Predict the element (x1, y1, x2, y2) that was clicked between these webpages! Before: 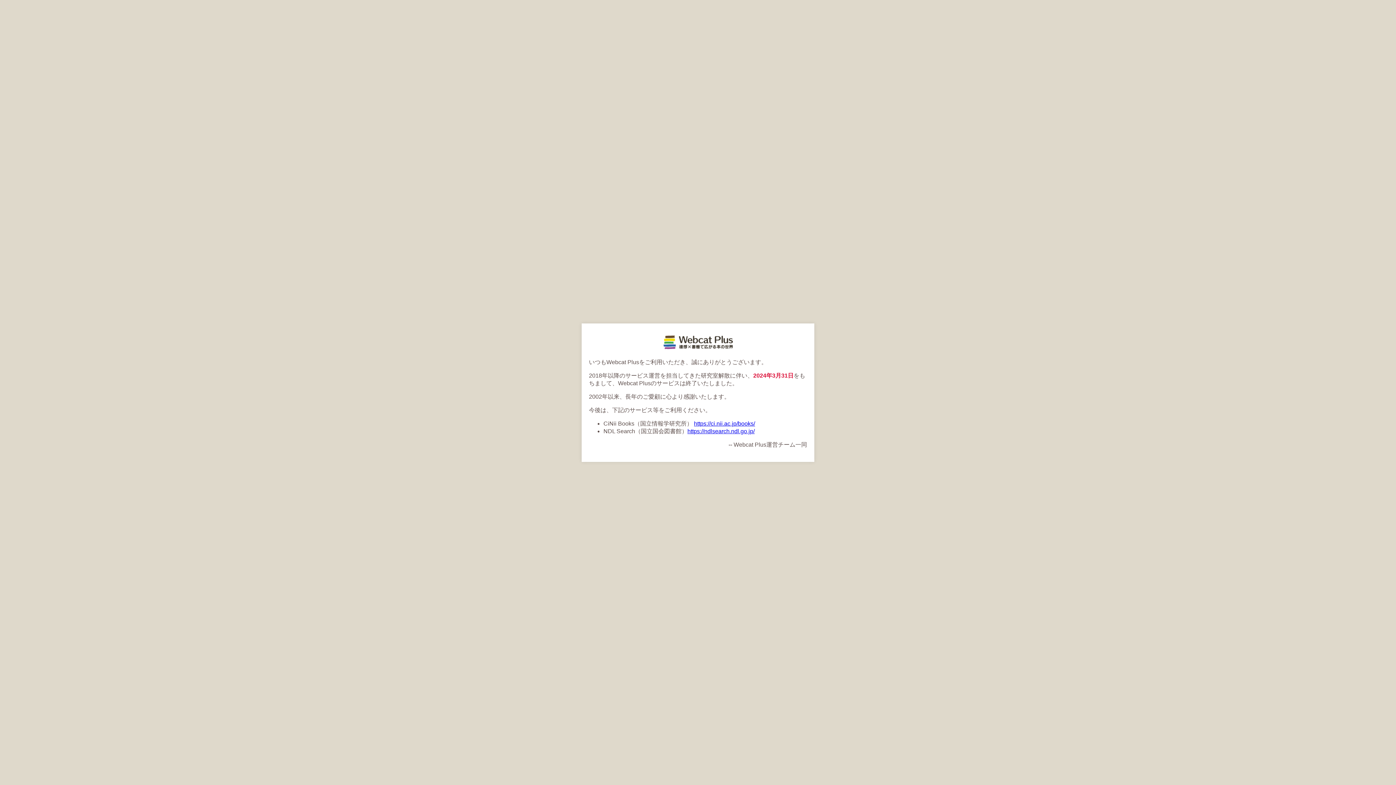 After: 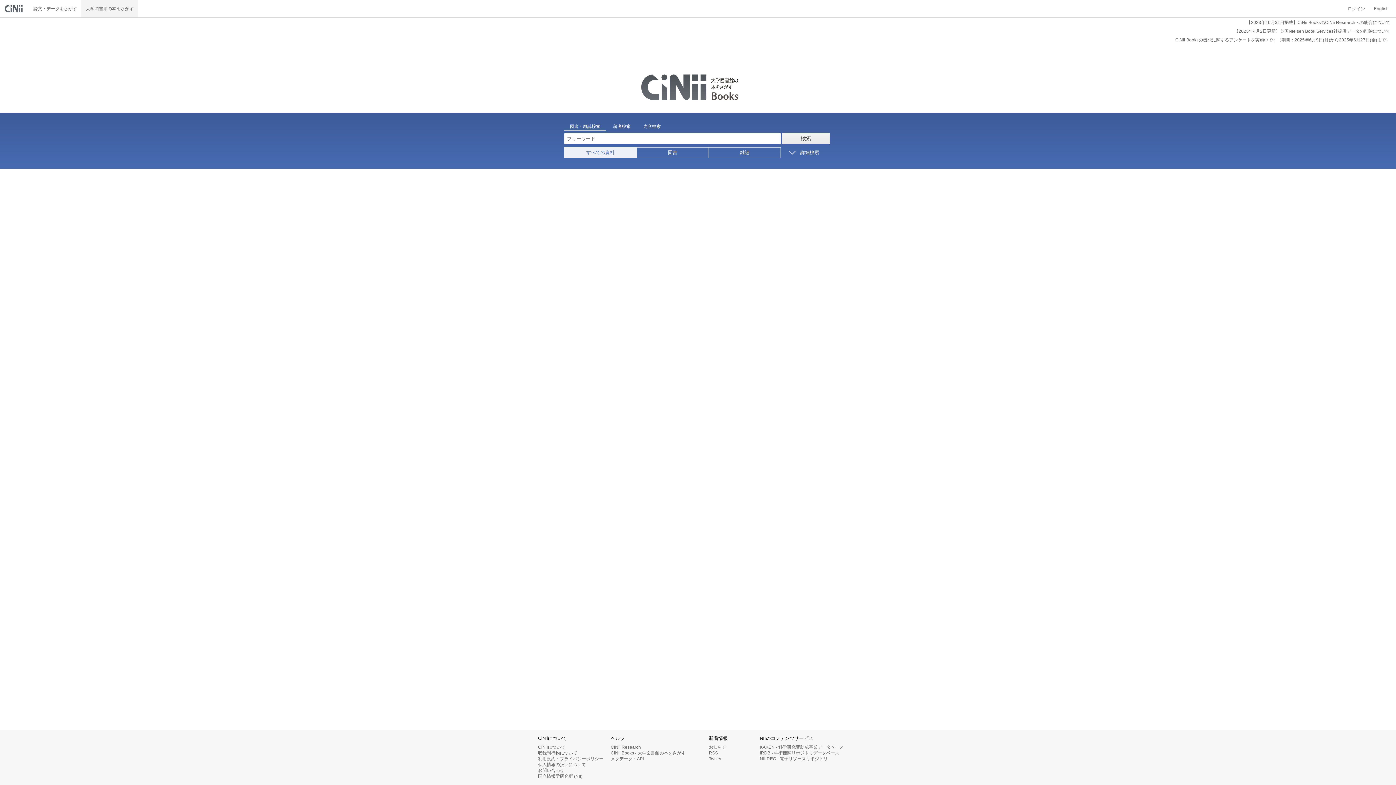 Action: bbox: (694, 420, 755, 426) label: https://ci.nii.ac.jp/books/